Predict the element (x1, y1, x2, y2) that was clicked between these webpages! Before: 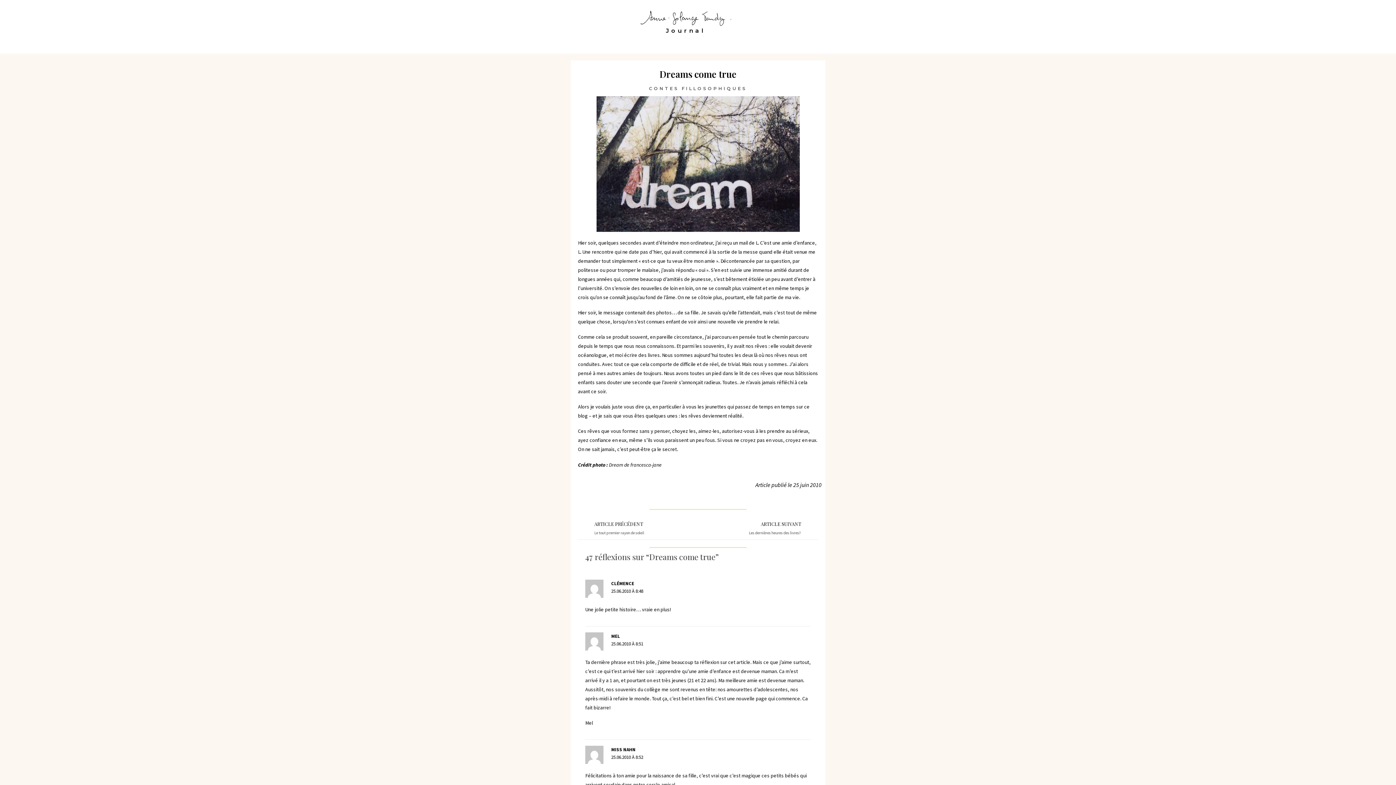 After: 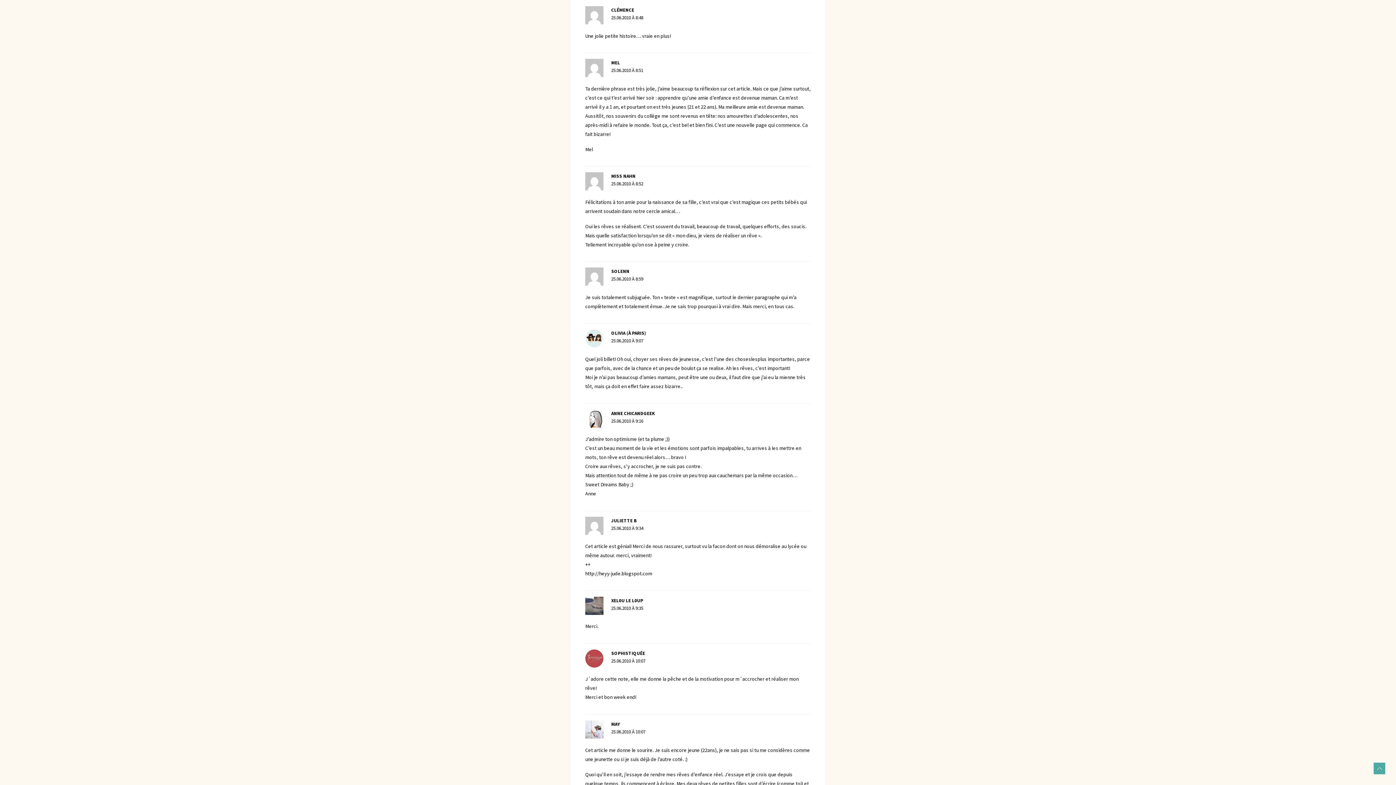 Action: label: 25.06.2010 À 8:48 bbox: (611, 588, 643, 594)